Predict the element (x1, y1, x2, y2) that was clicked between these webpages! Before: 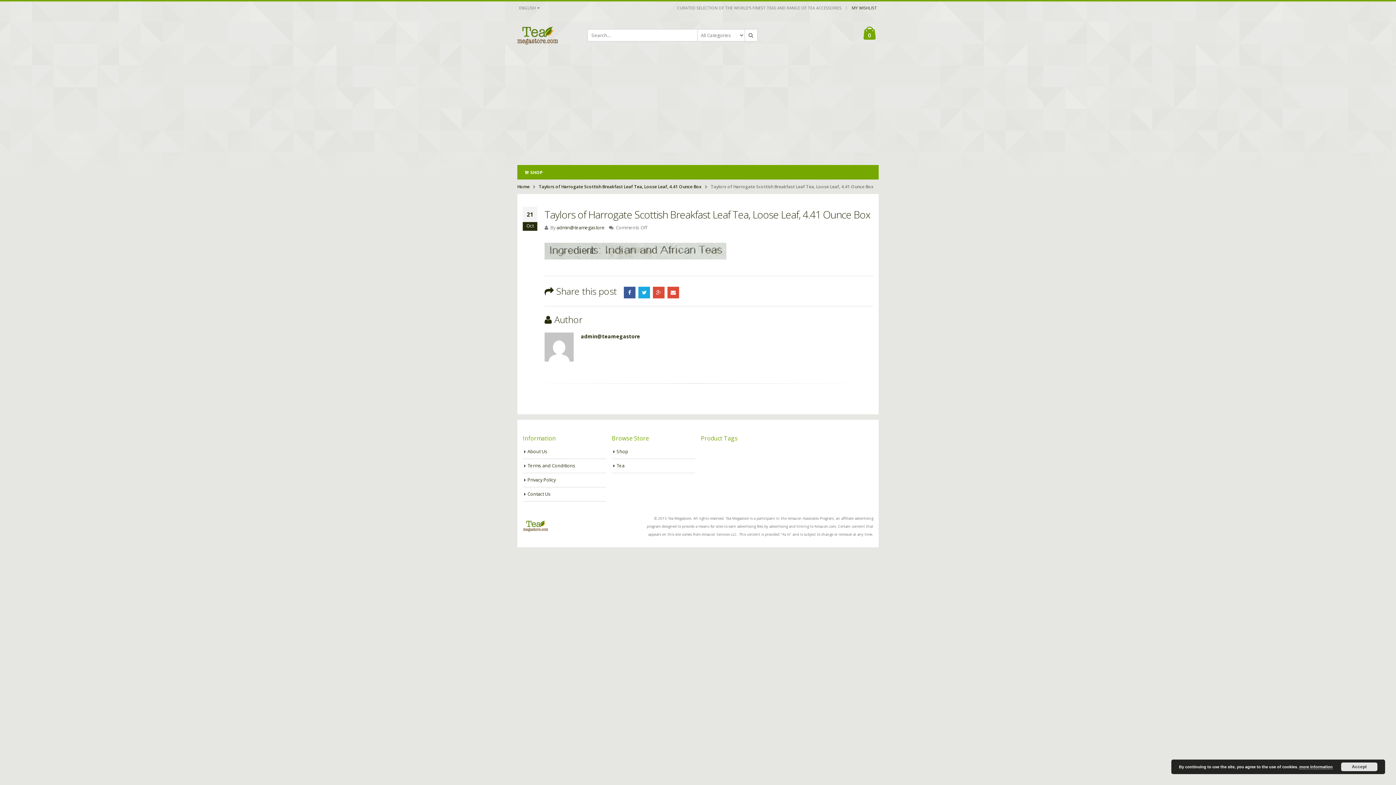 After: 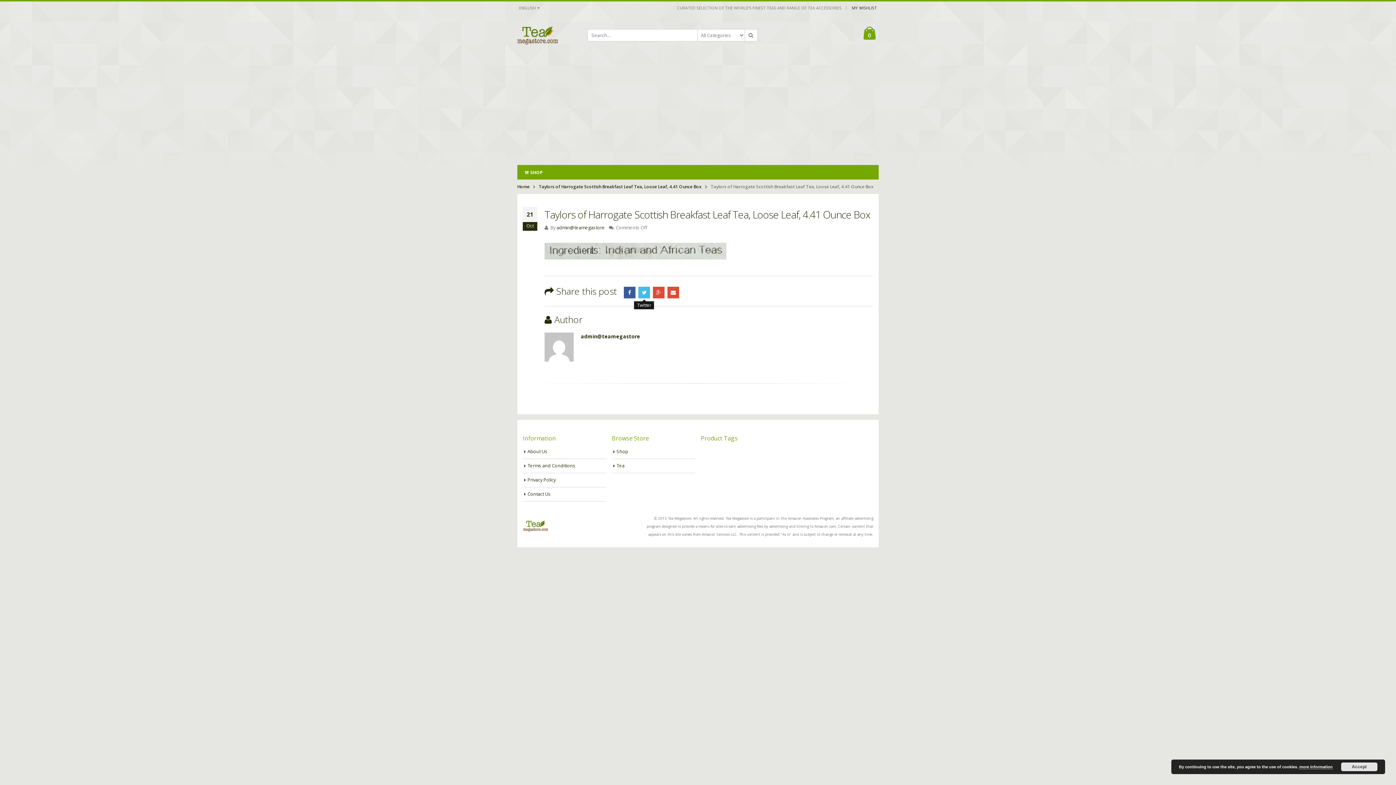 Action: label: Twitter bbox: (638, 286, 650, 298)